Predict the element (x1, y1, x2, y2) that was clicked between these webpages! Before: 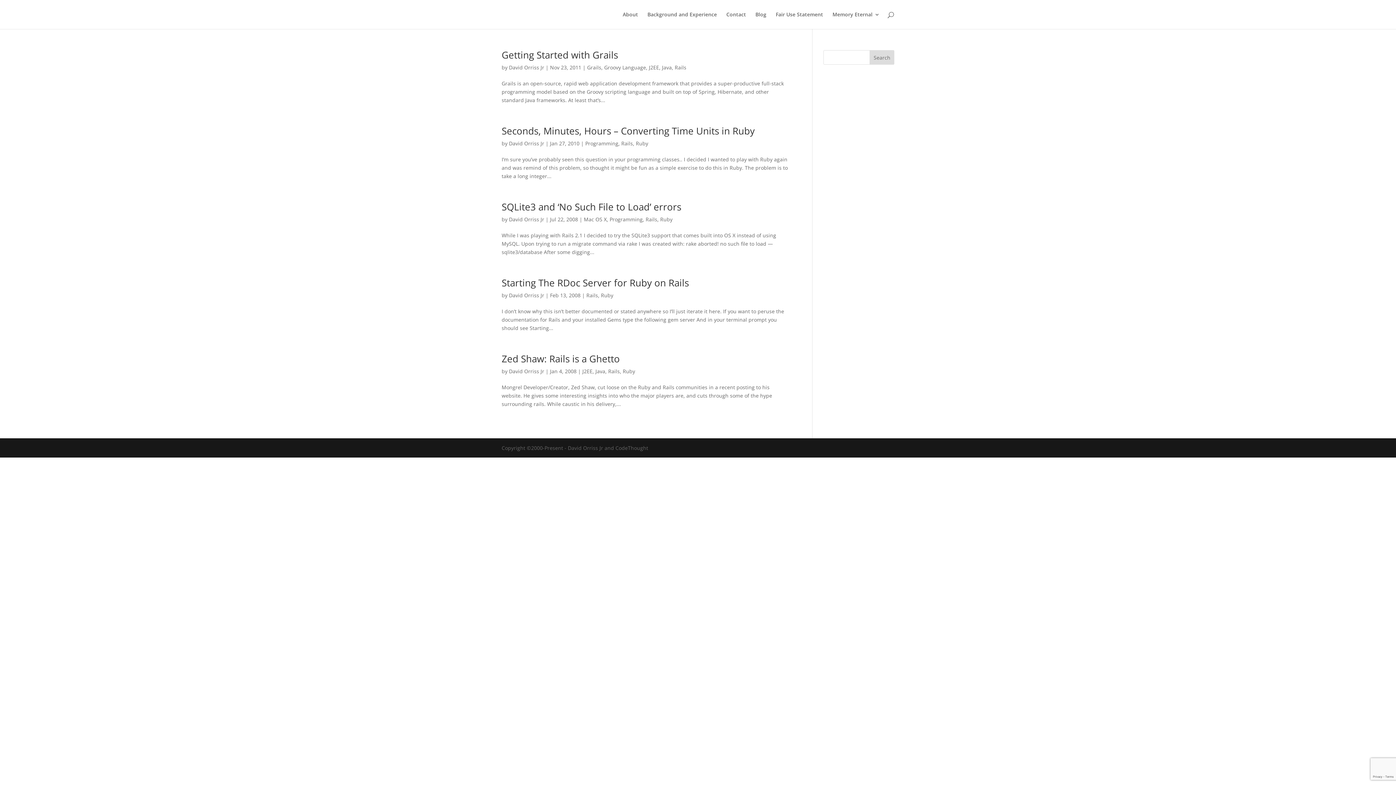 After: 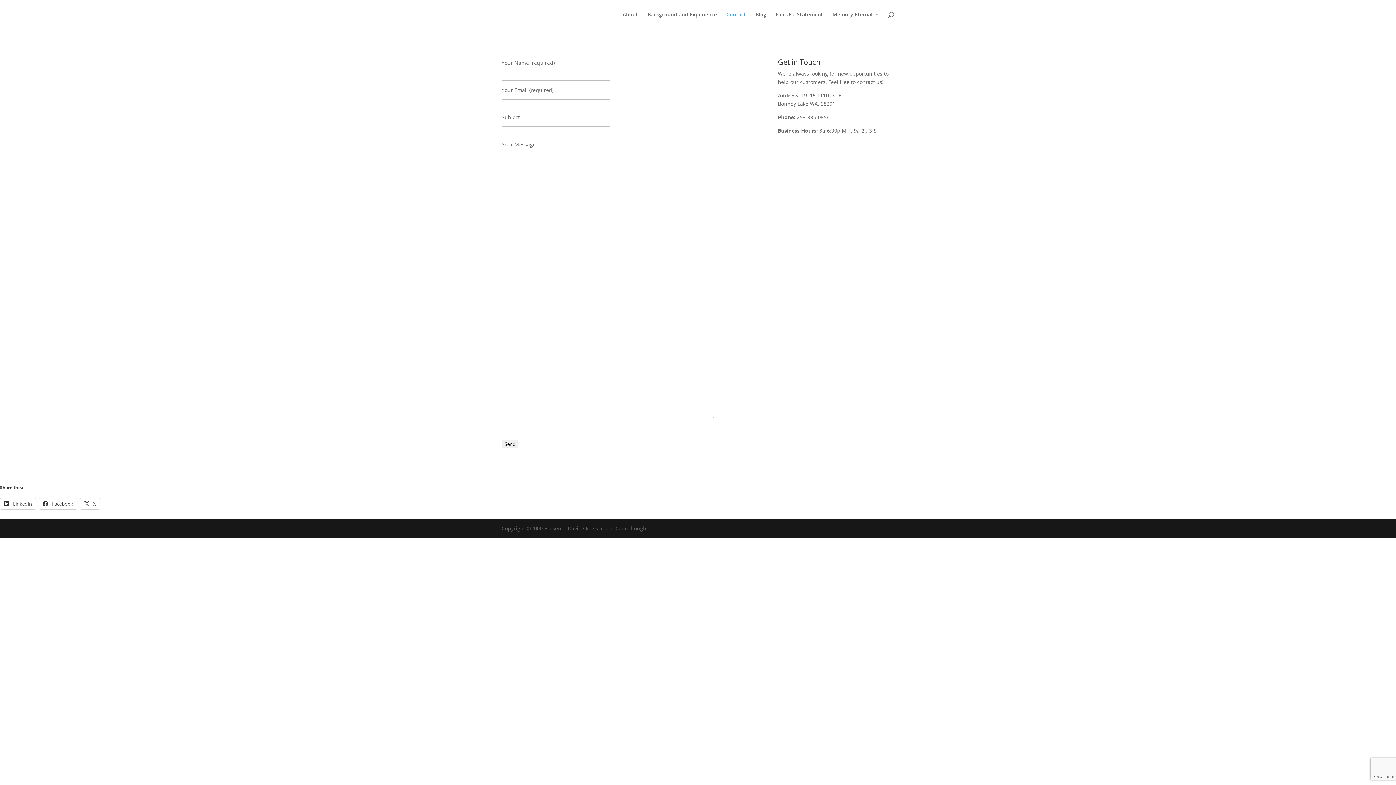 Action: label: Contact bbox: (726, 12, 746, 29)